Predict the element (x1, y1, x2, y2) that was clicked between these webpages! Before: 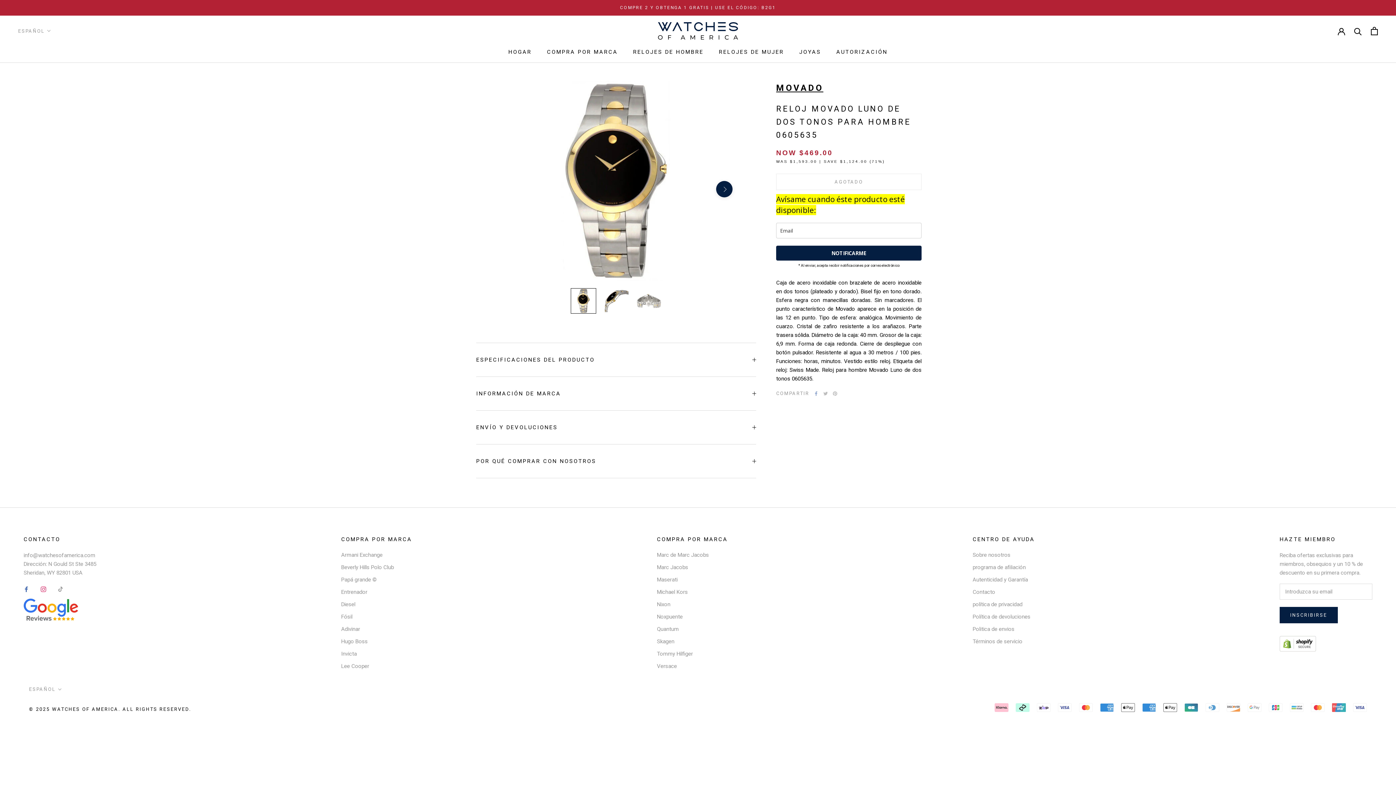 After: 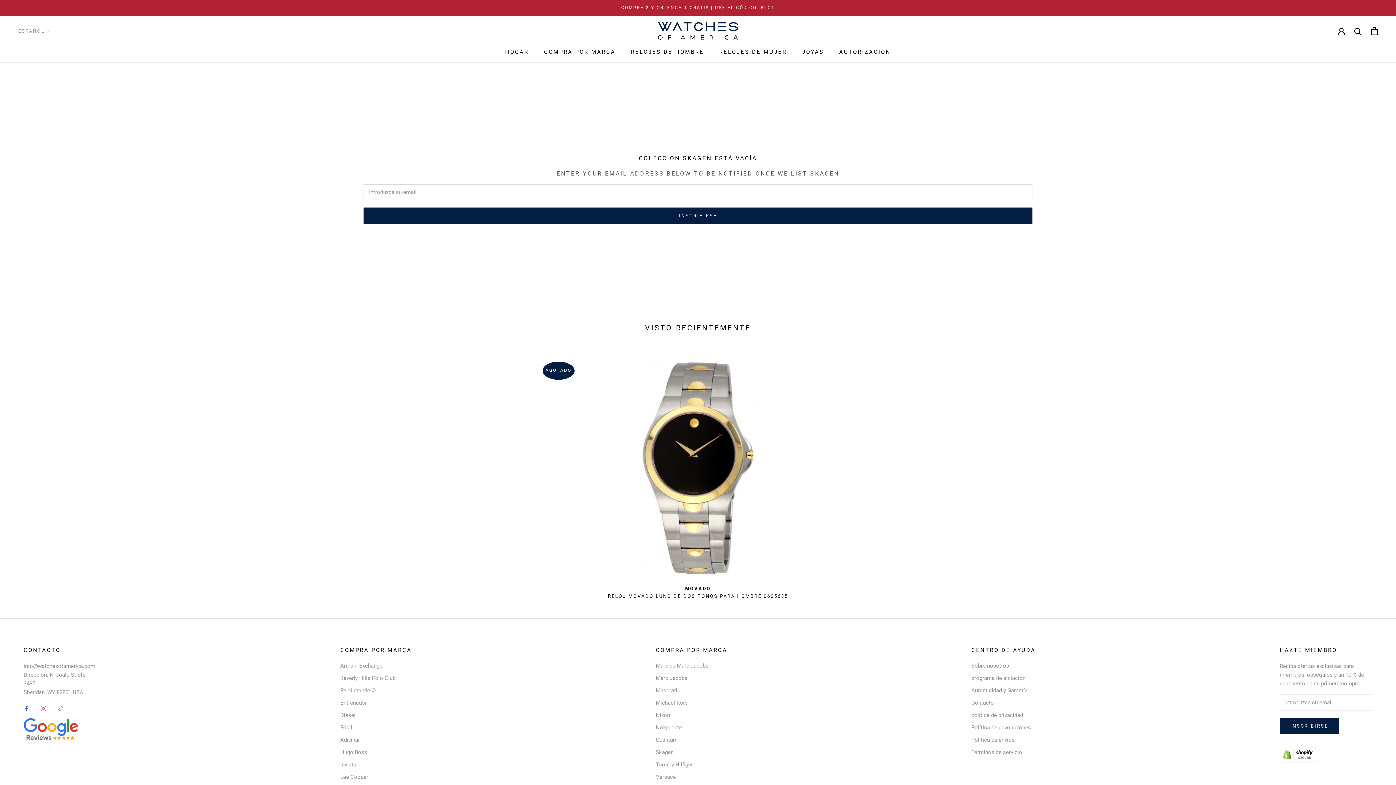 Action: bbox: (657, 637, 728, 645) label: Skagen